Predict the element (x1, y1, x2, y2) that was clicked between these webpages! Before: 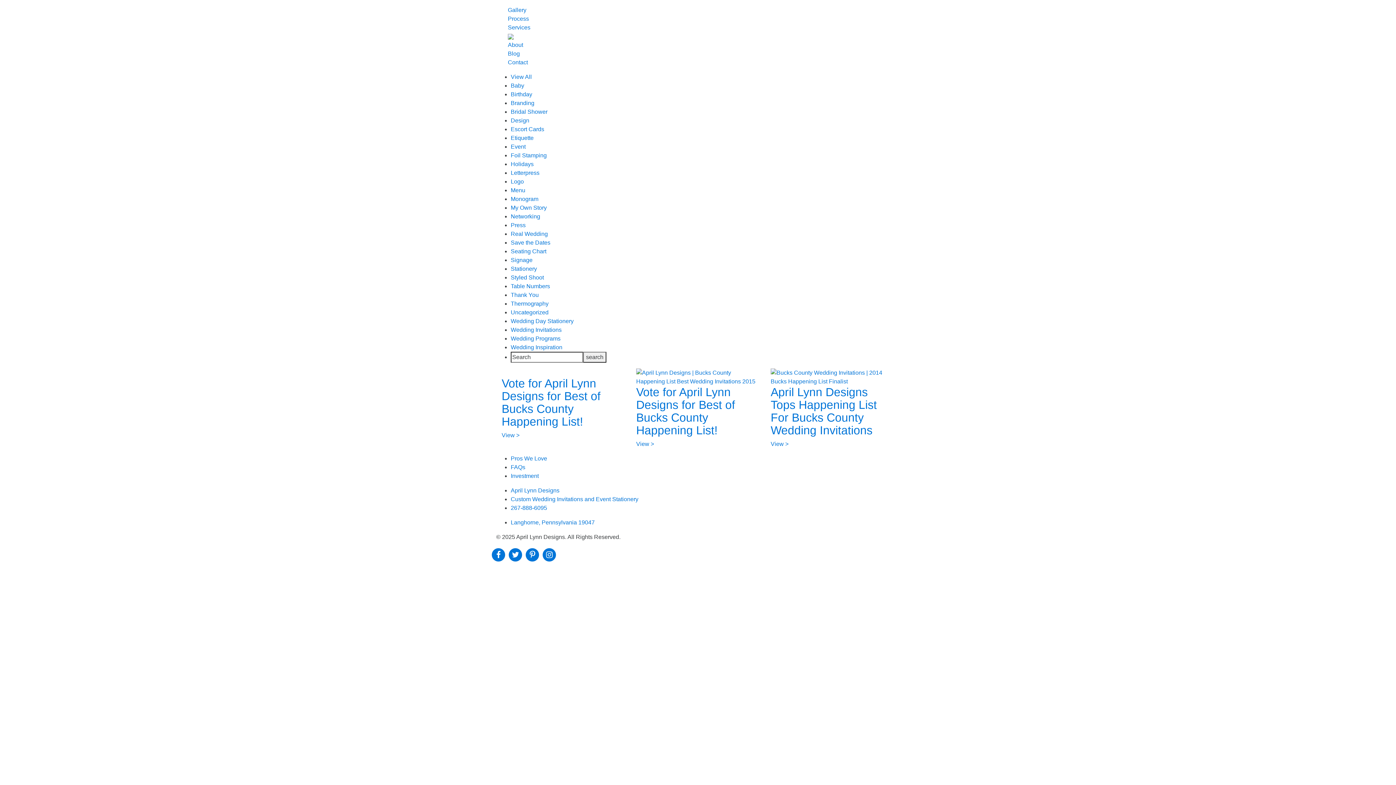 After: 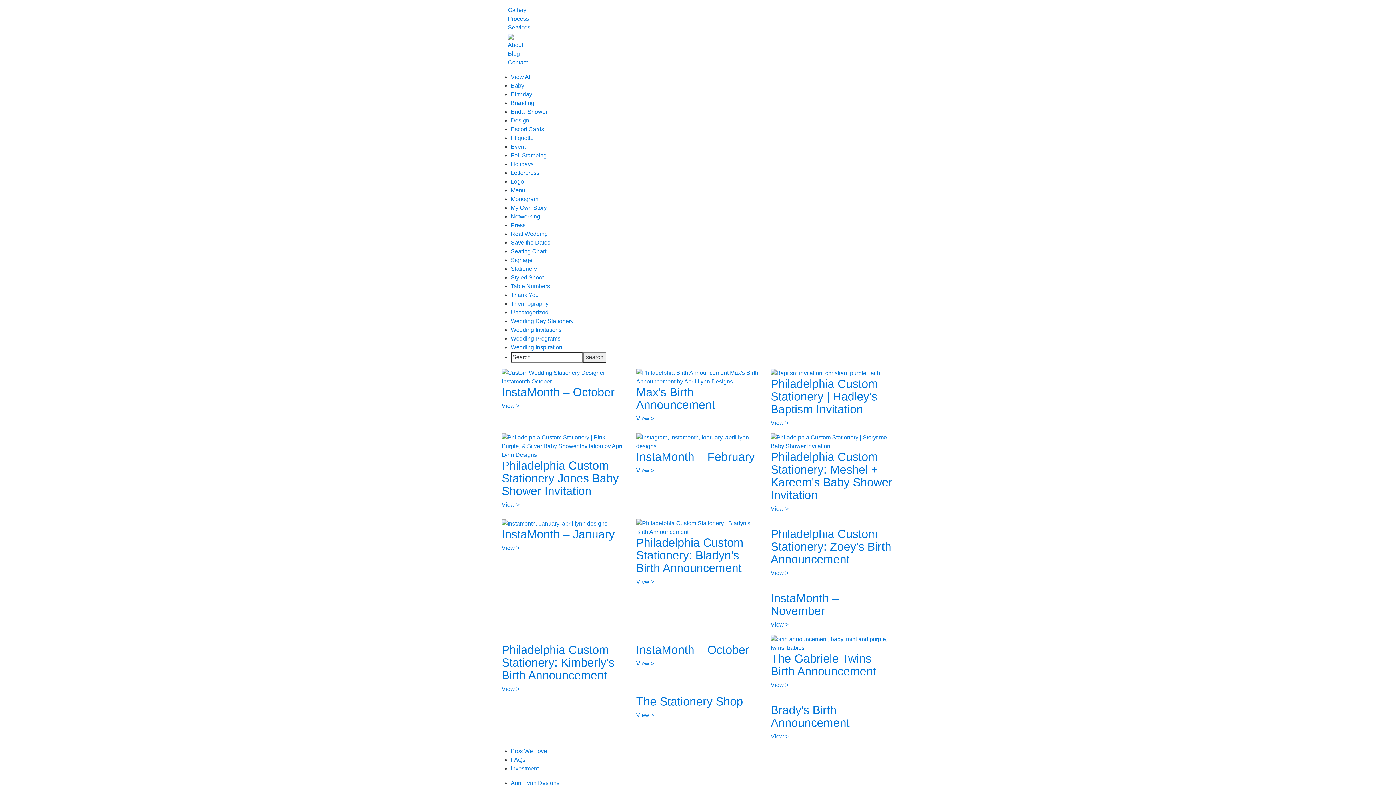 Action: label: Baby bbox: (510, 82, 524, 88)